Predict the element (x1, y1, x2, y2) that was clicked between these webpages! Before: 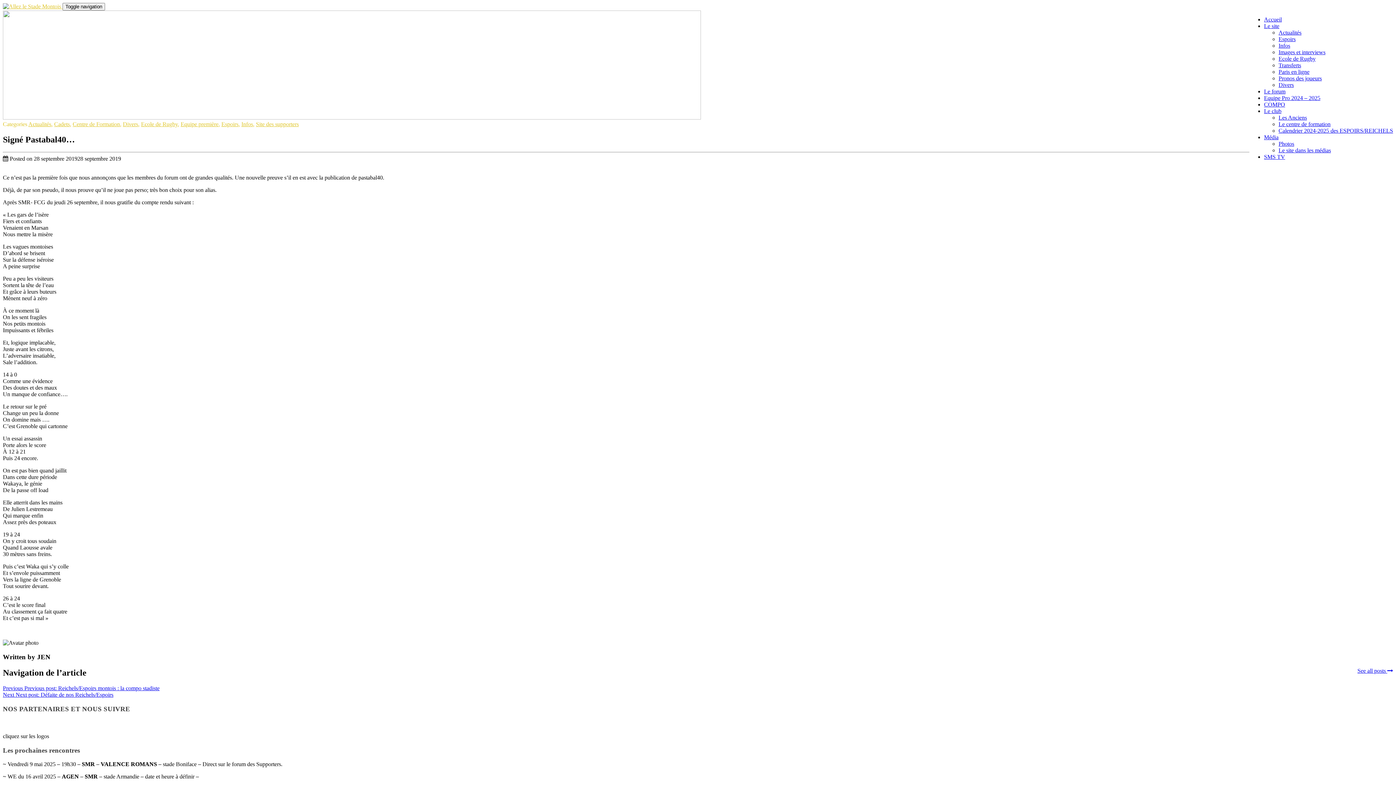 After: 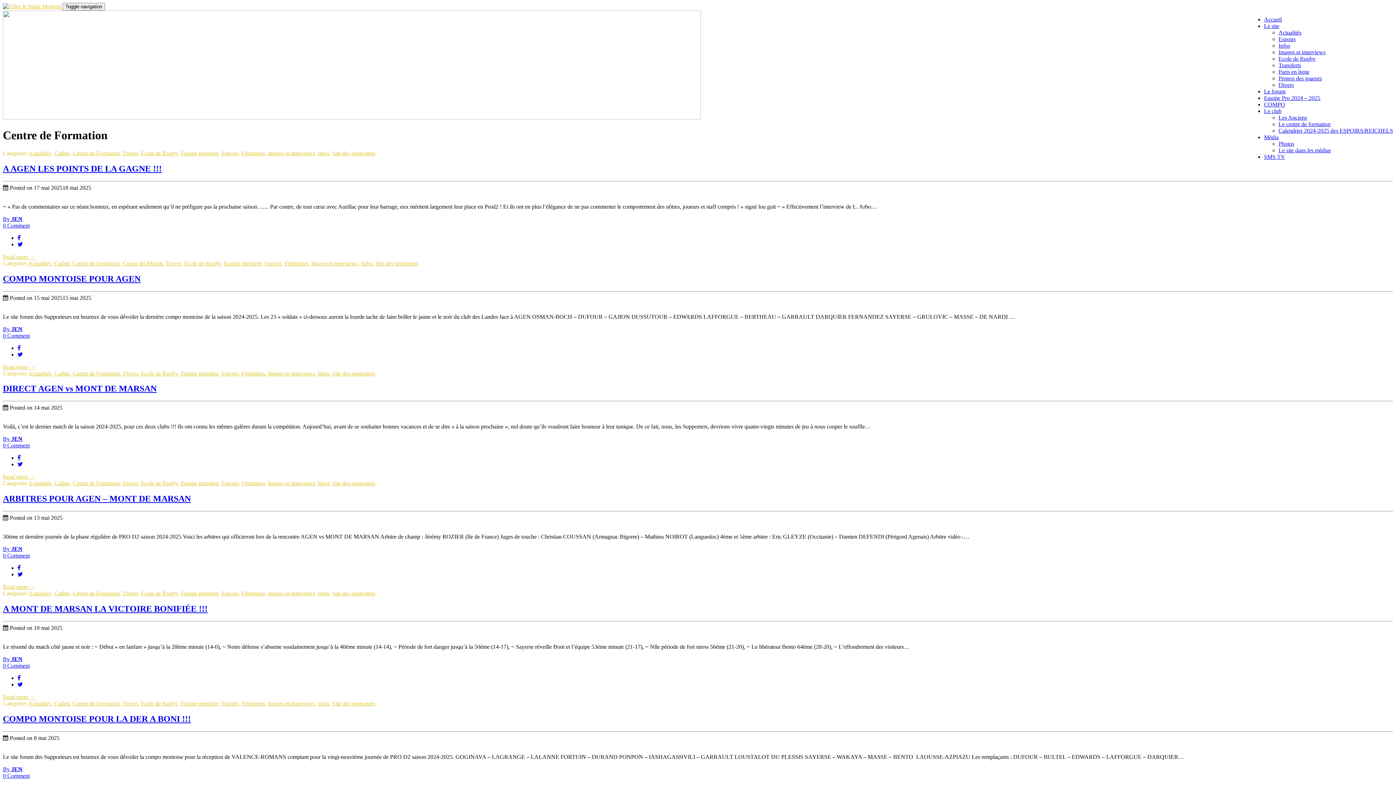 Action: bbox: (72, 121, 120, 127) label: Centre de Formation